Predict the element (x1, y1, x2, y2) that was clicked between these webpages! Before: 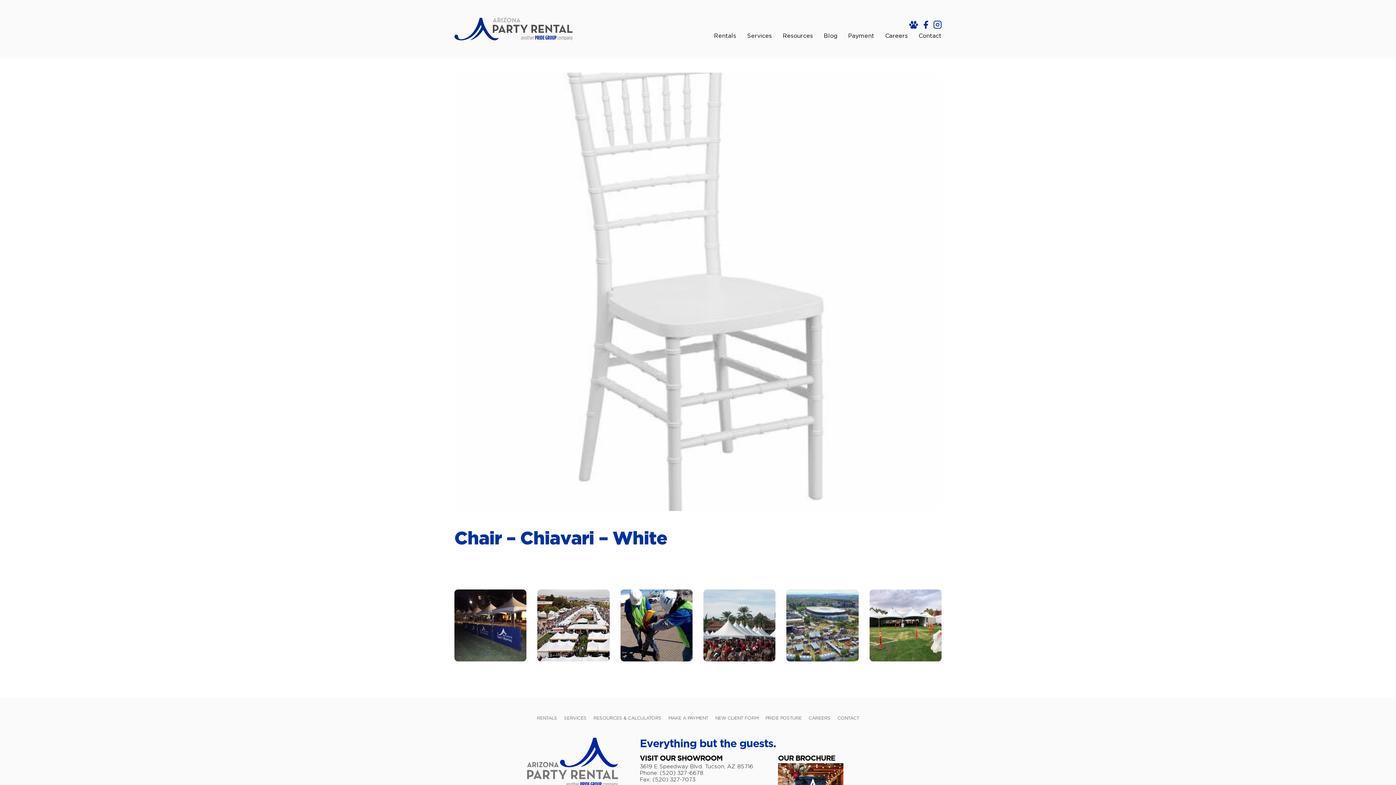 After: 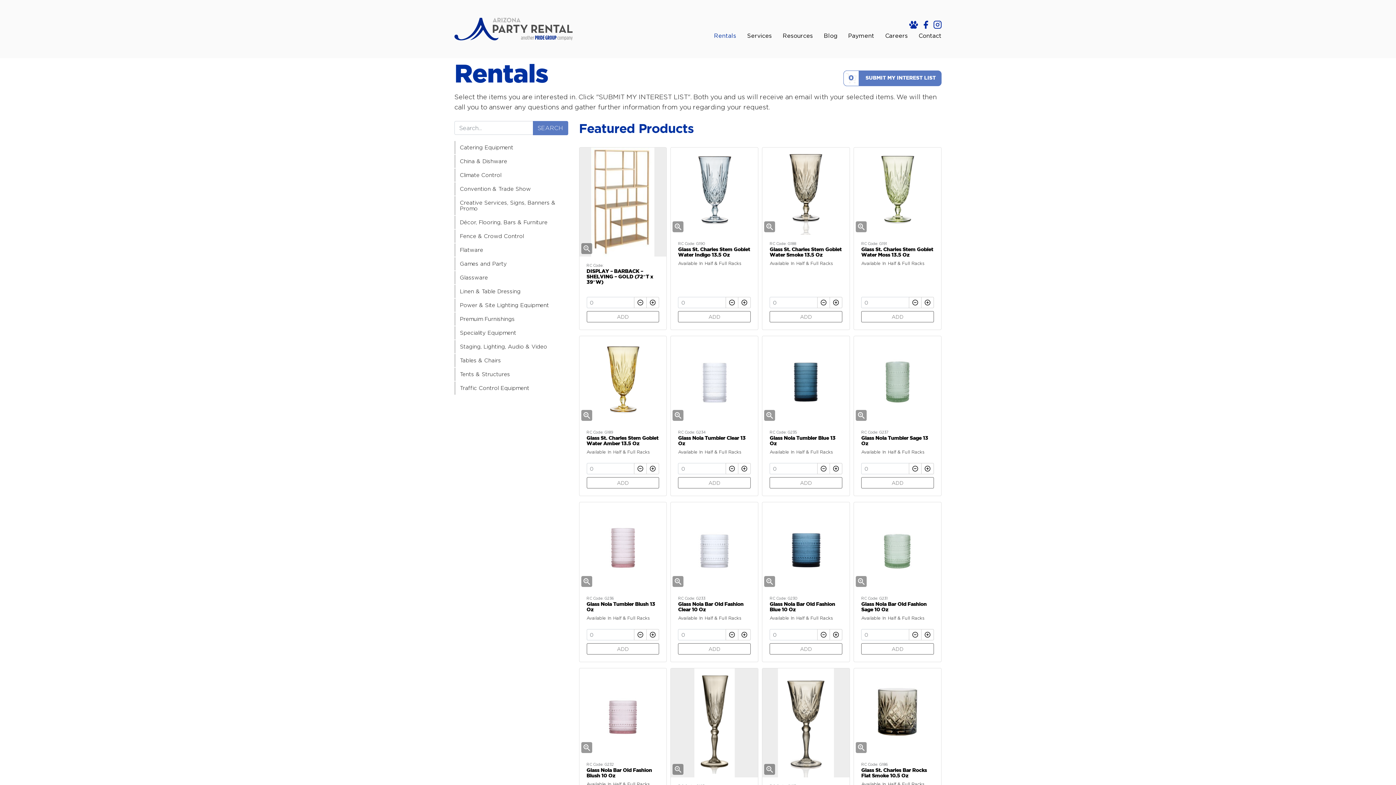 Action: label: Rentals bbox: (714, 33, 736, 39)